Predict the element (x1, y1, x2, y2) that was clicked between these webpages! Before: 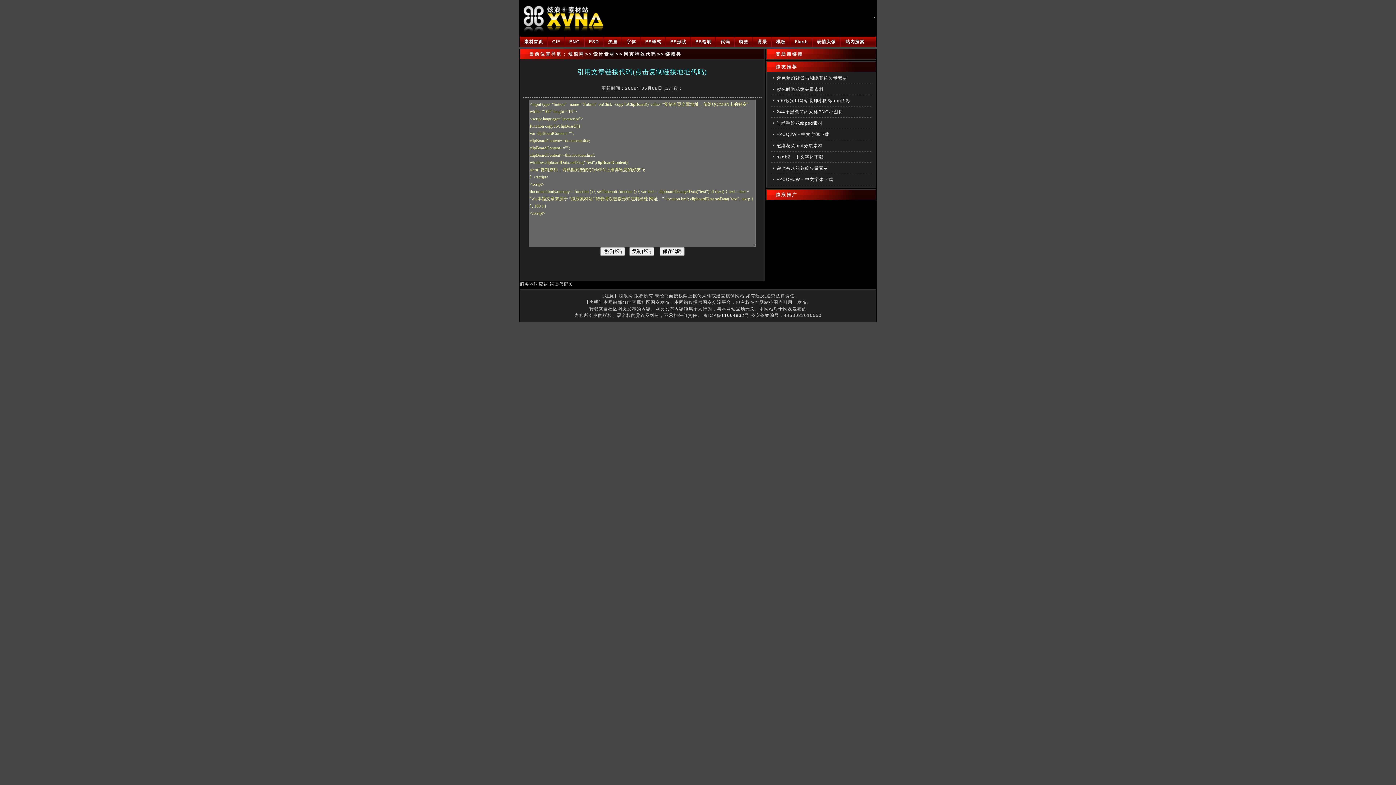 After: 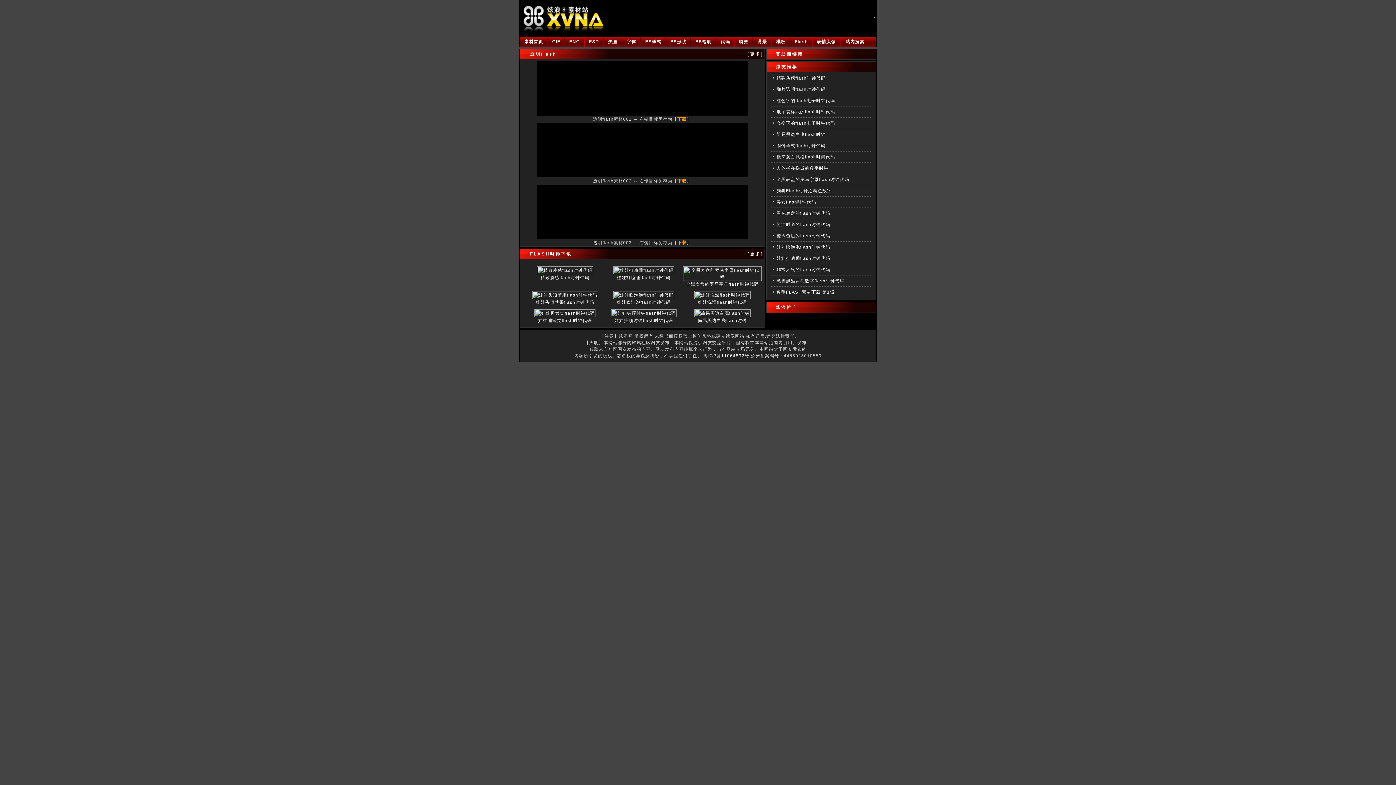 Action: label: Flash bbox: (790, 36, 812, 47)